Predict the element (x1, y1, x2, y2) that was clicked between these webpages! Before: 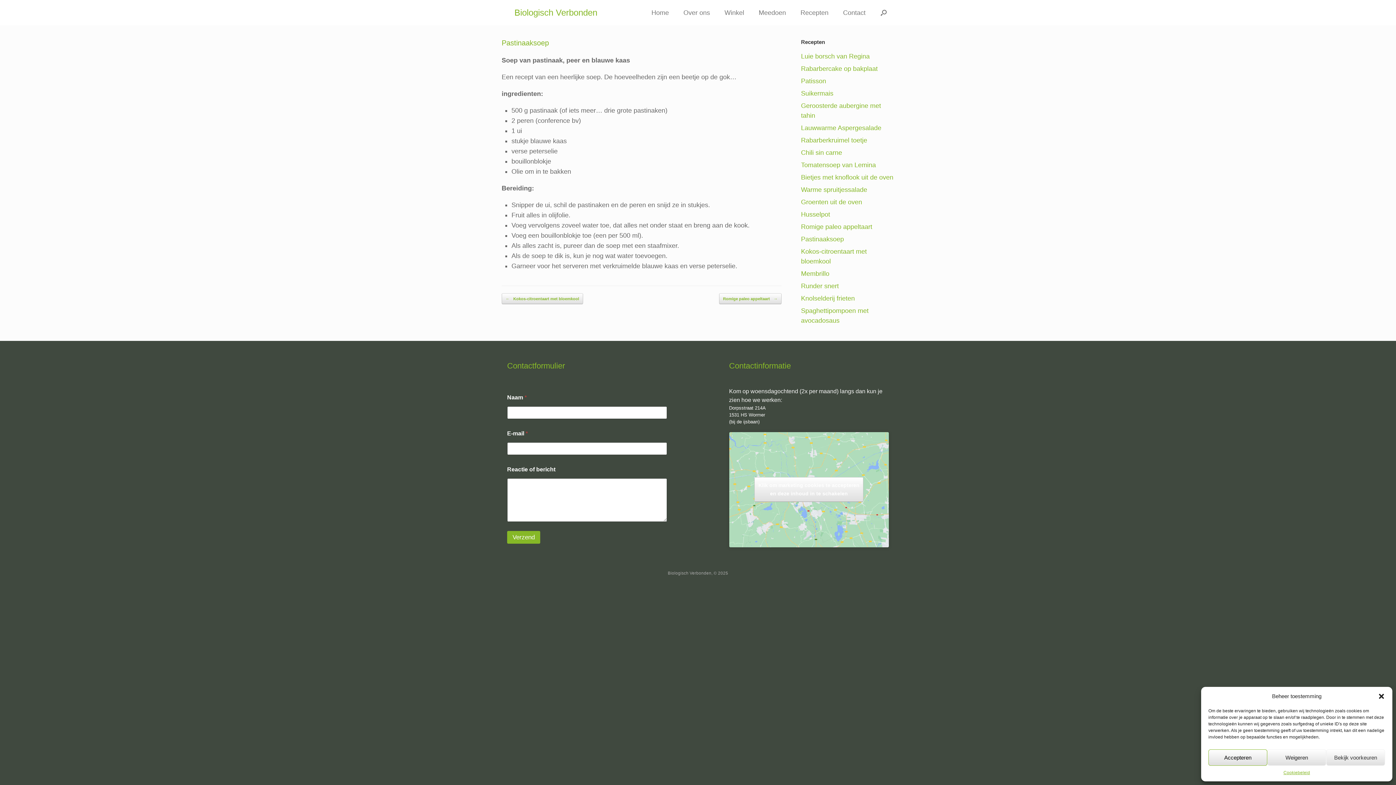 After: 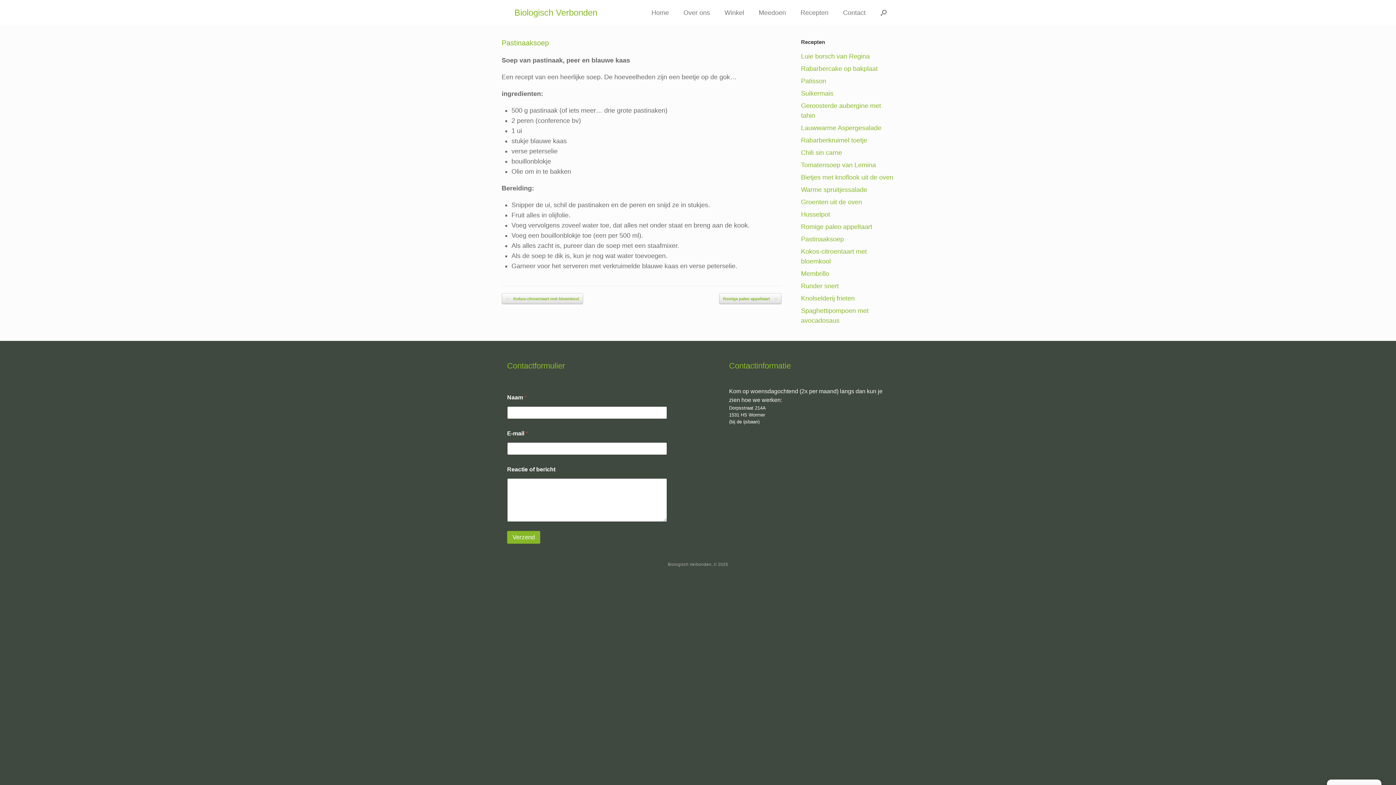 Action: label: Accepteren bbox: (1208, 749, 1267, 766)